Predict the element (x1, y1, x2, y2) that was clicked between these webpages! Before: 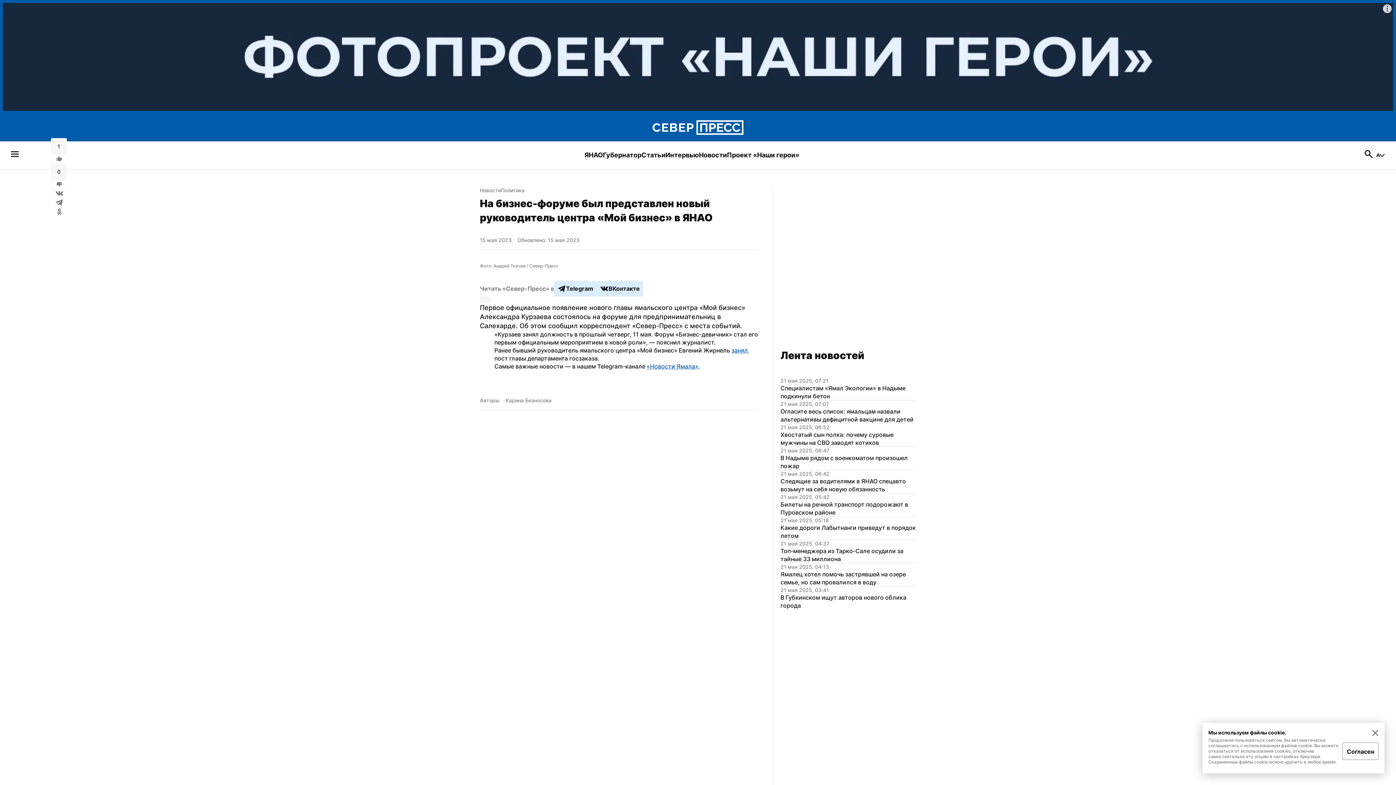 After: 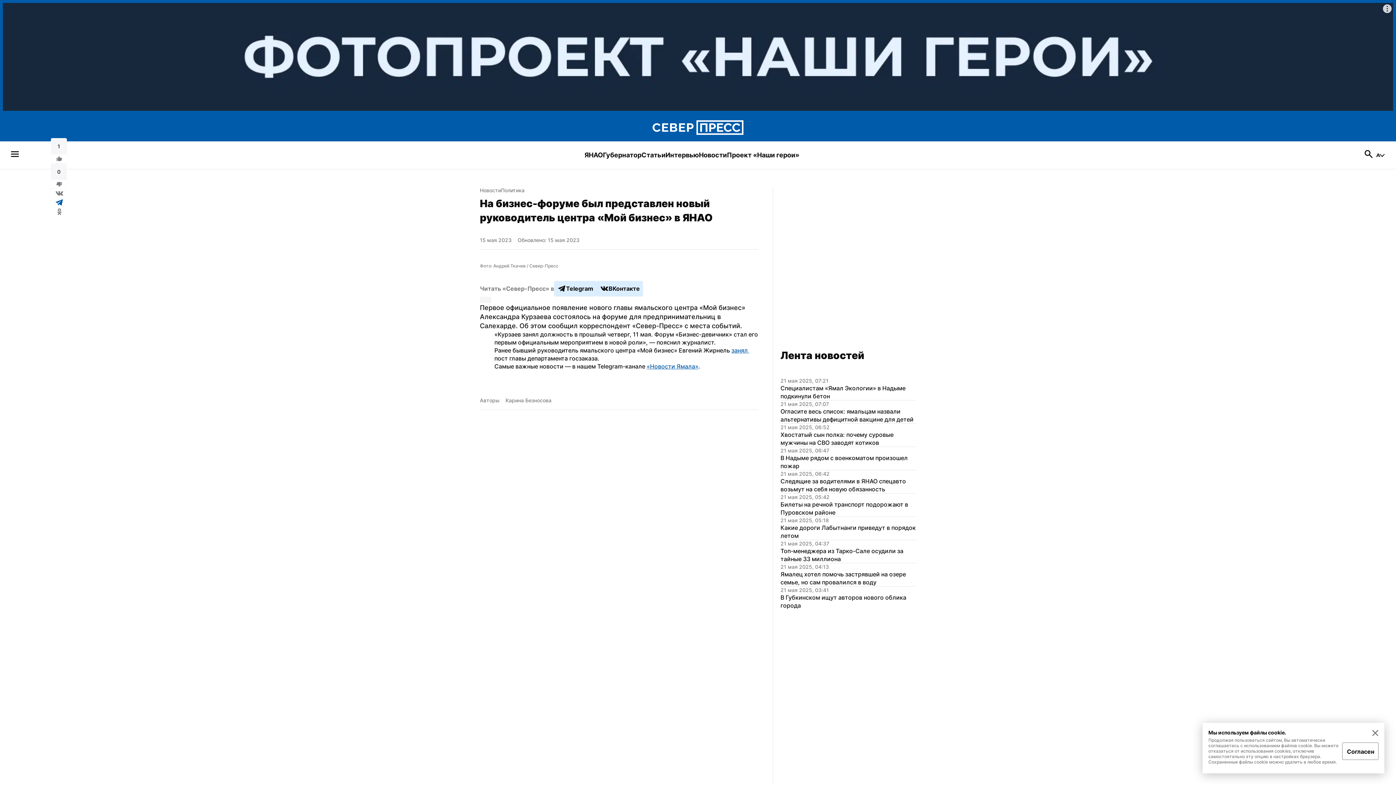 Action: bbox: (54, 198, 63, 207)